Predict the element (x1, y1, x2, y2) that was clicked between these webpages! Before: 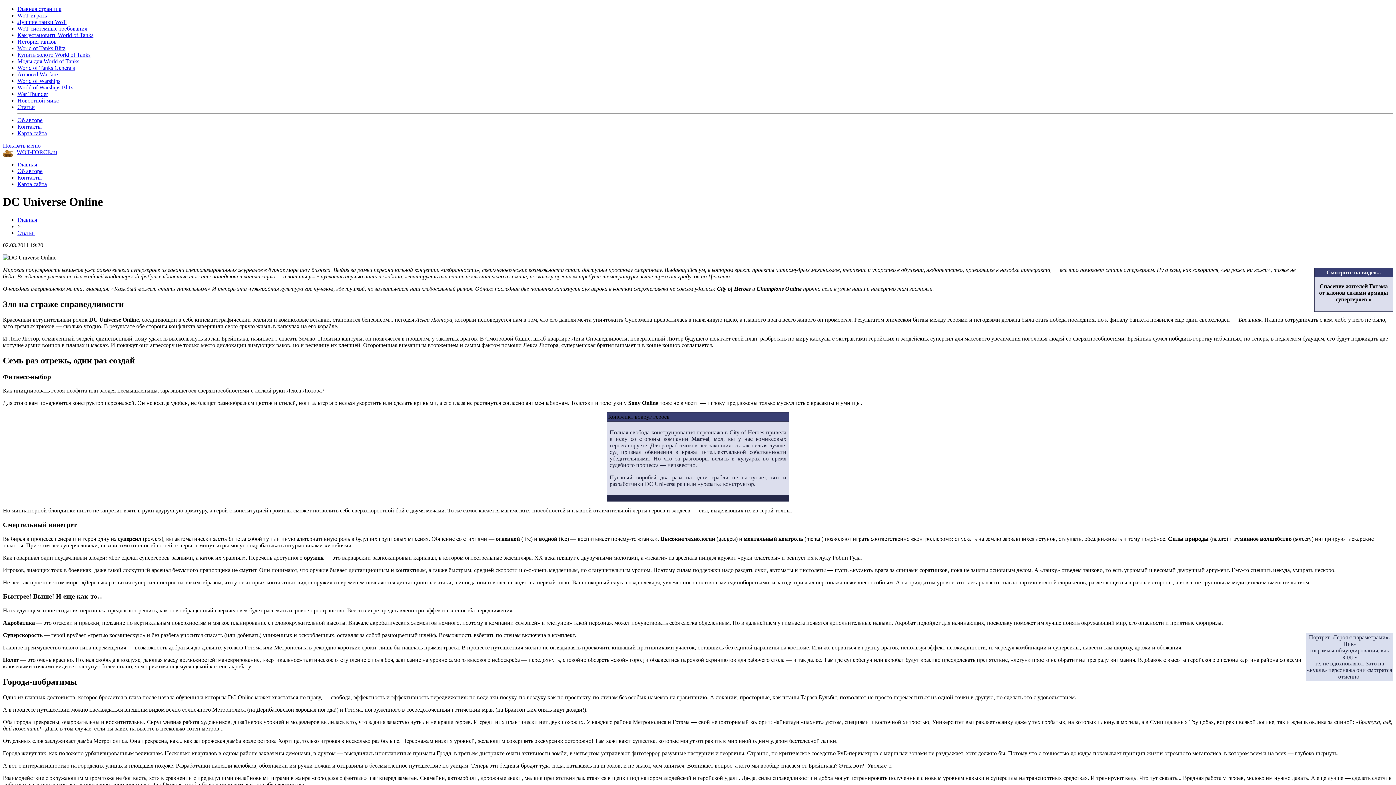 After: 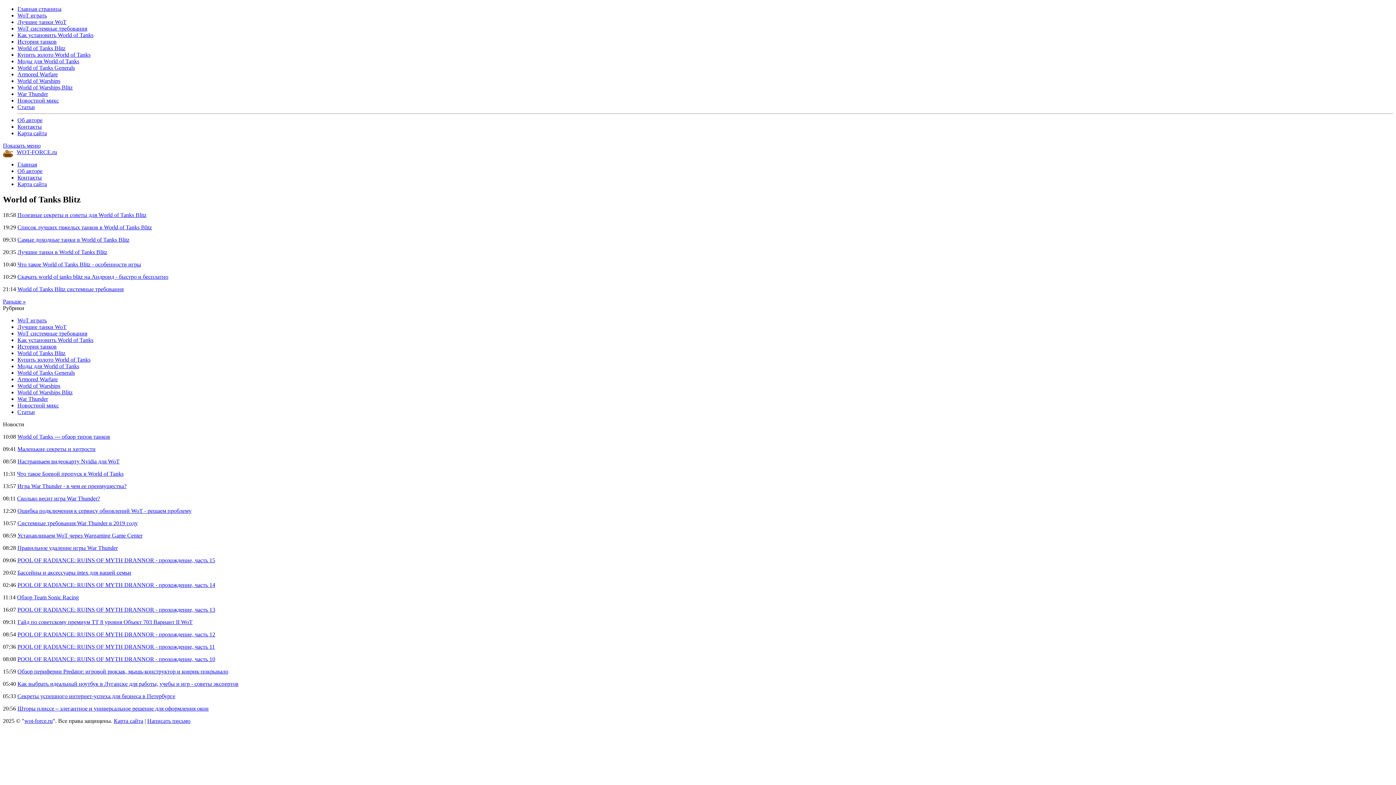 Action: label: World of Tanks Blitz bbox: (17, 45, 65, 51)